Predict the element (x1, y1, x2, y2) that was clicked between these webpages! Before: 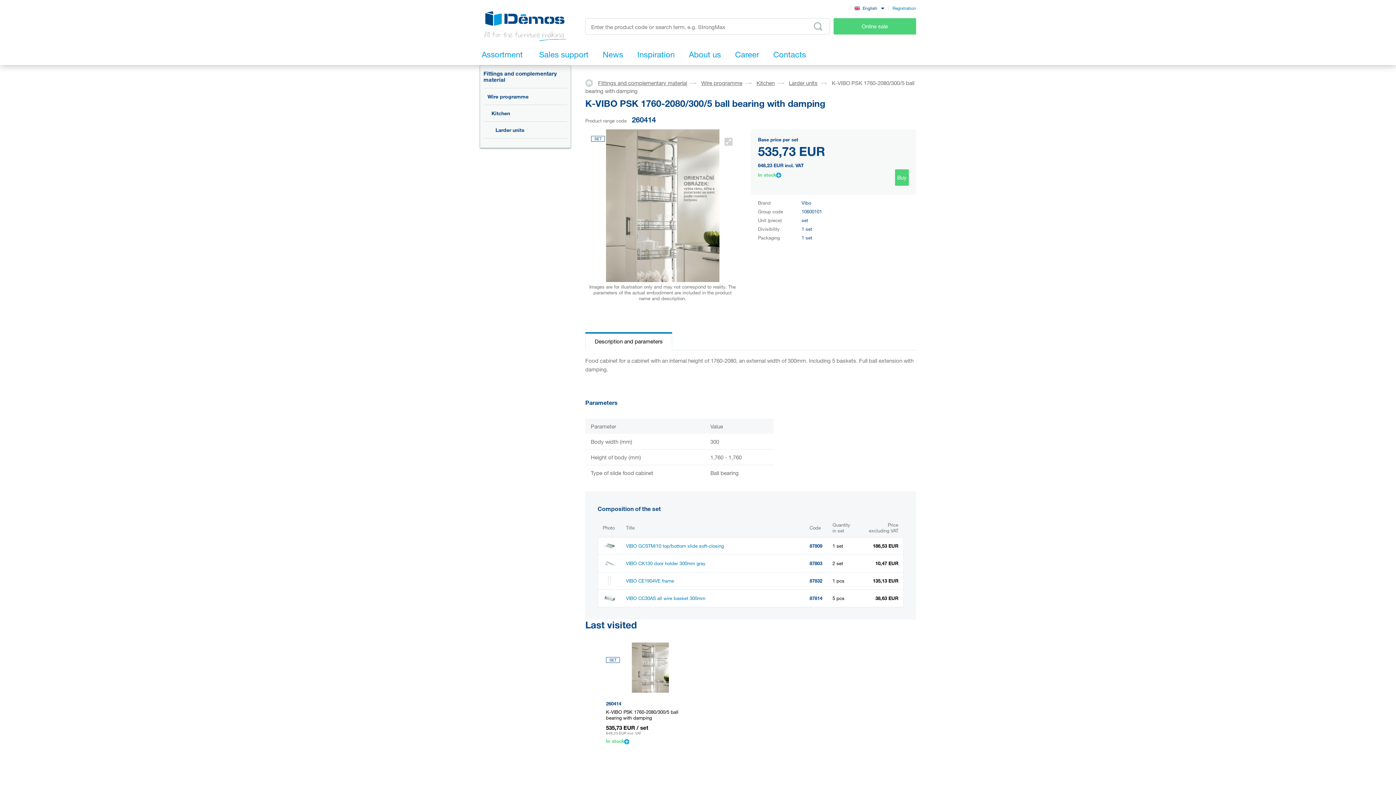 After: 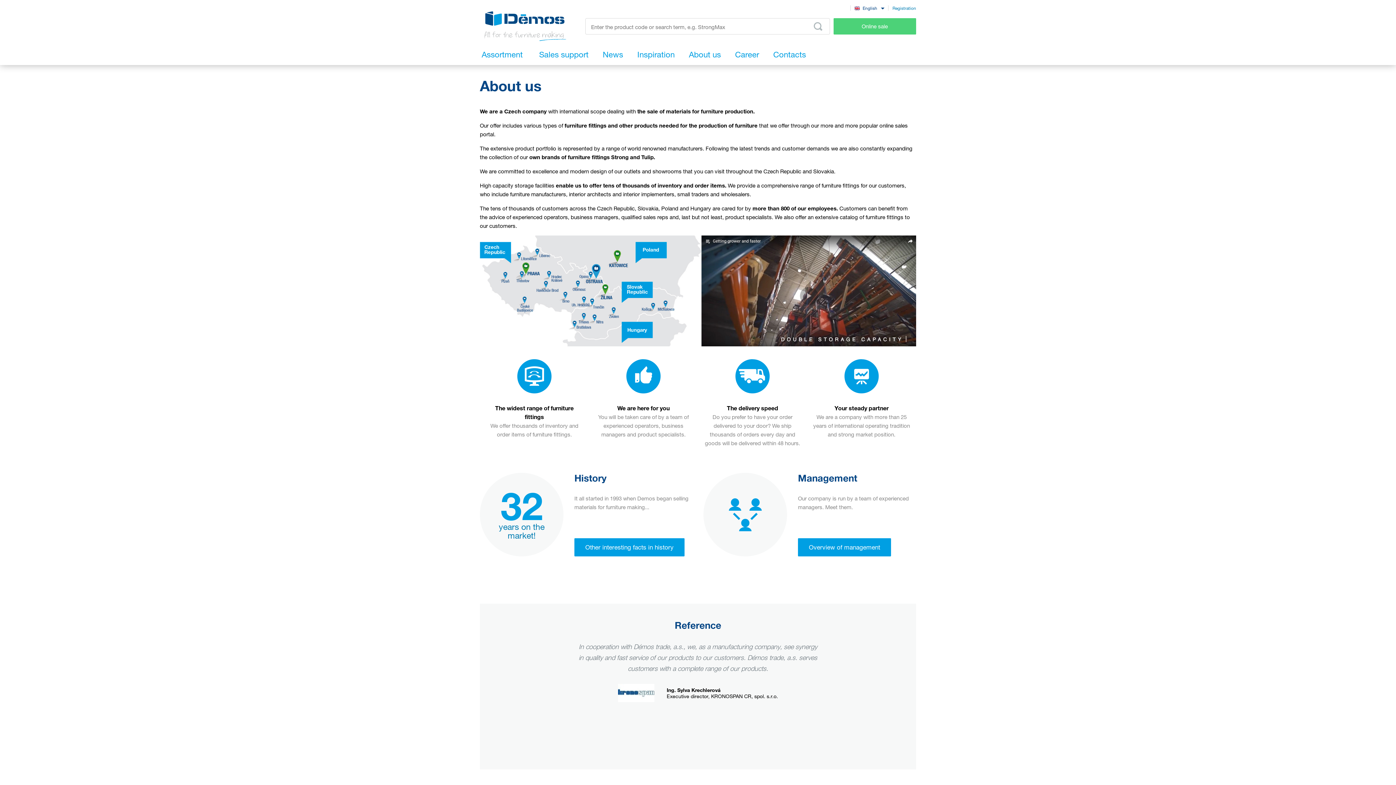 Action: bbox: (687, 43, 722, 65) label: About us